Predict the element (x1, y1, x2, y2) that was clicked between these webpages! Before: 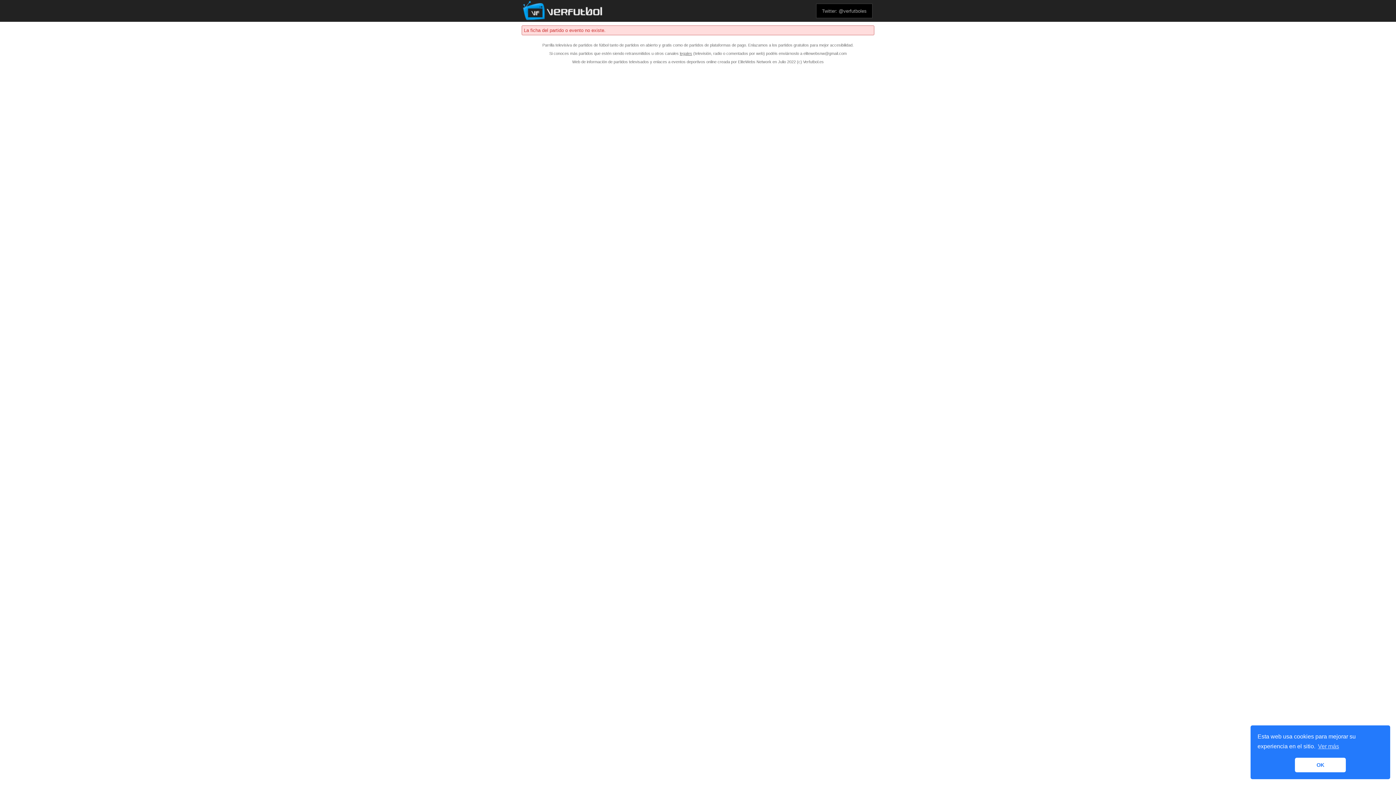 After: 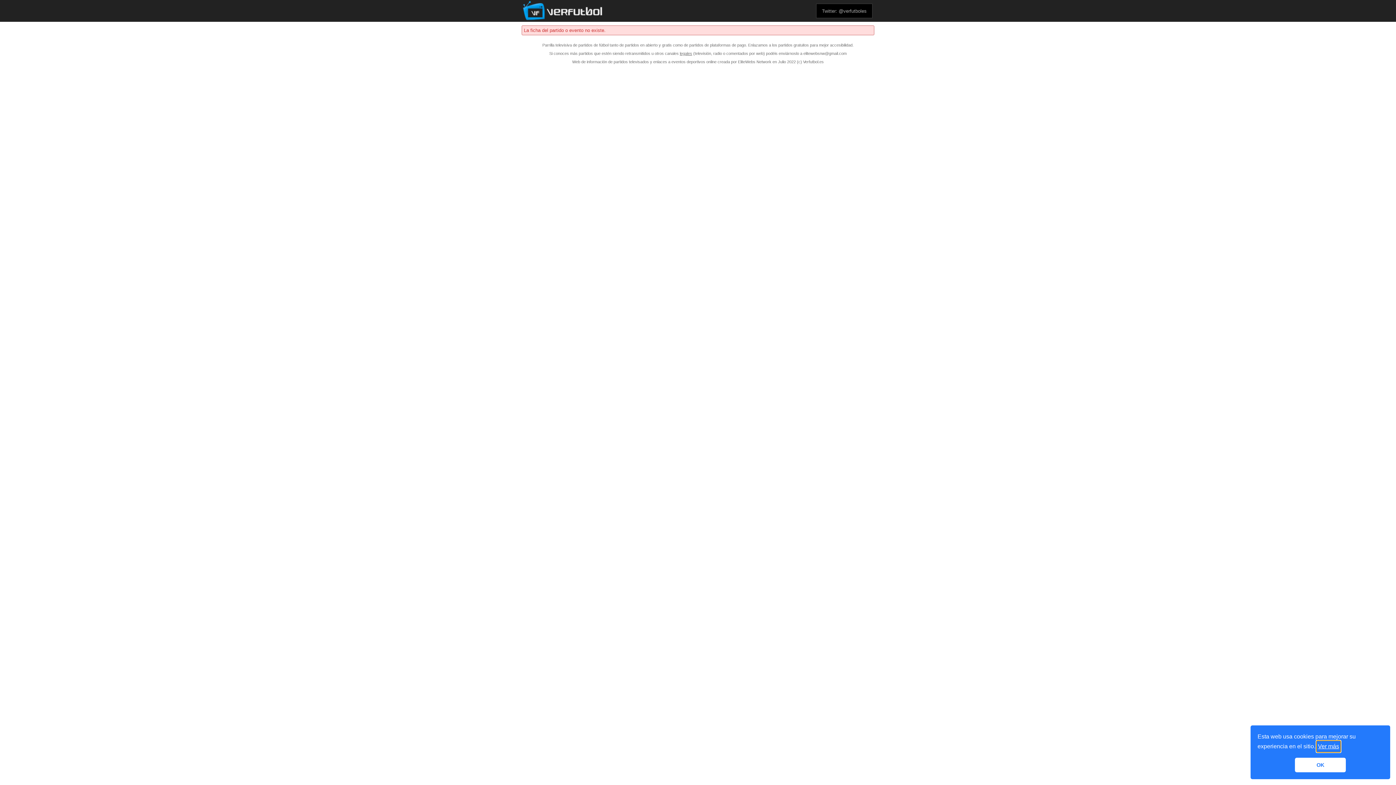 Action: bbox: (1317, 741, 1340, 752) label: learn more about cookies